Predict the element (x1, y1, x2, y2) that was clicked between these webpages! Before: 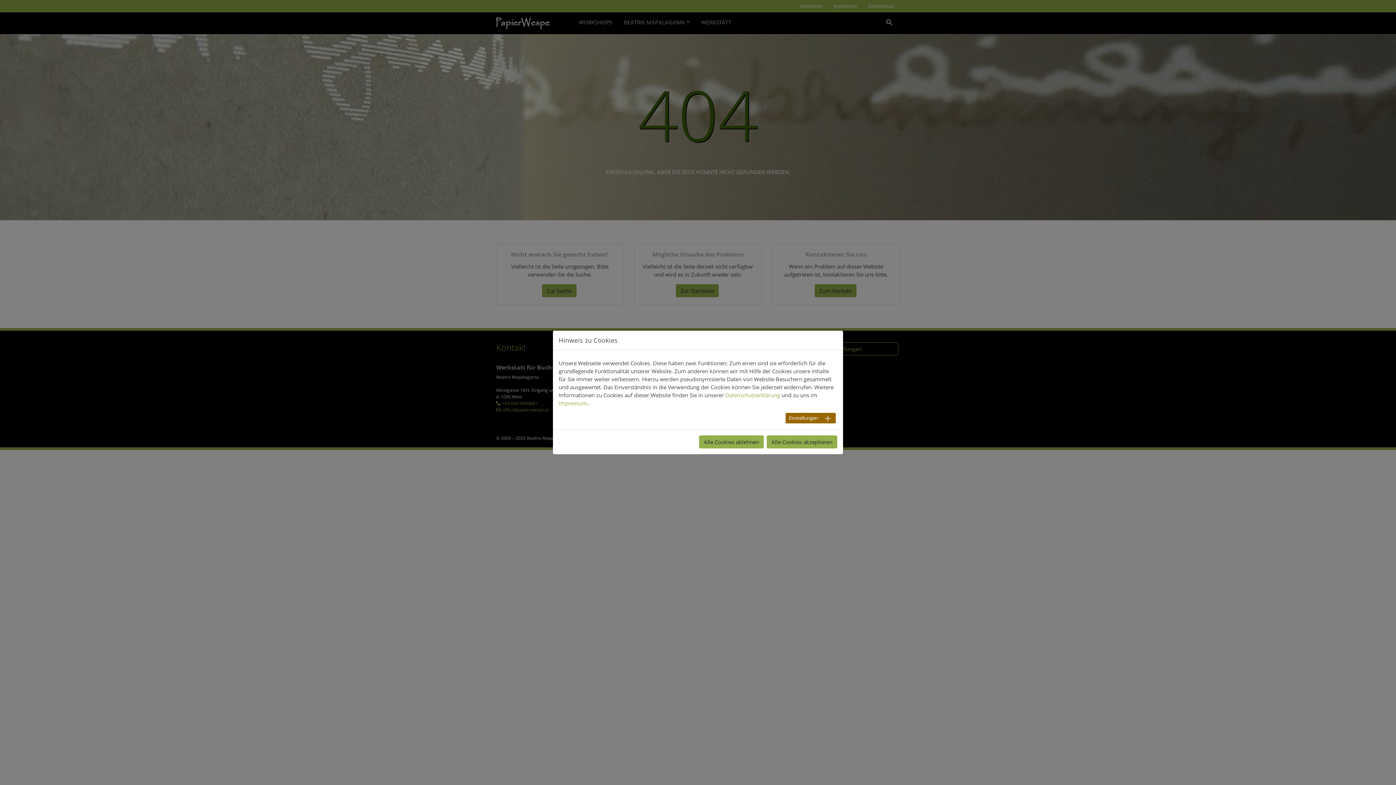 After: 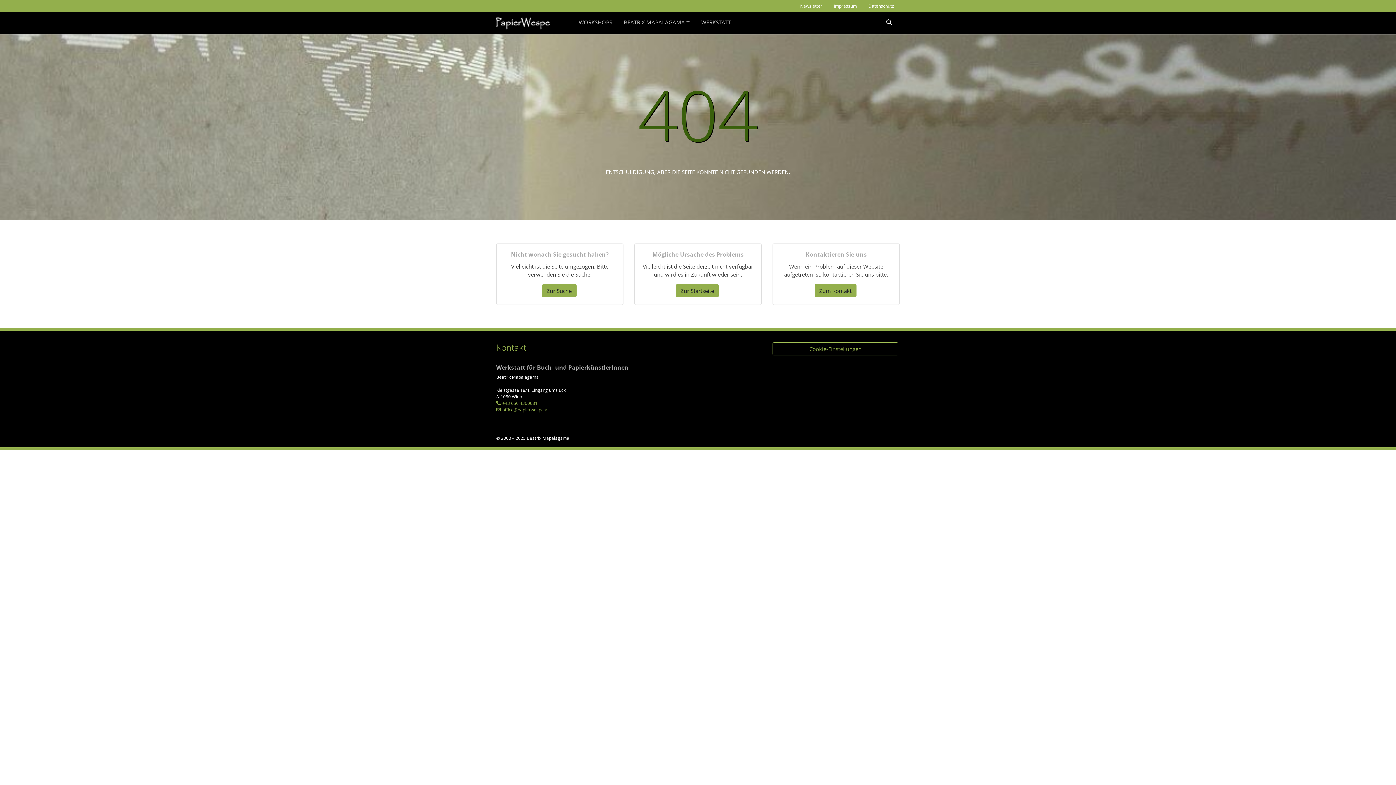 Action: label: Alle Cookies akzeptieren bbox: (766, 435, 837, 448)